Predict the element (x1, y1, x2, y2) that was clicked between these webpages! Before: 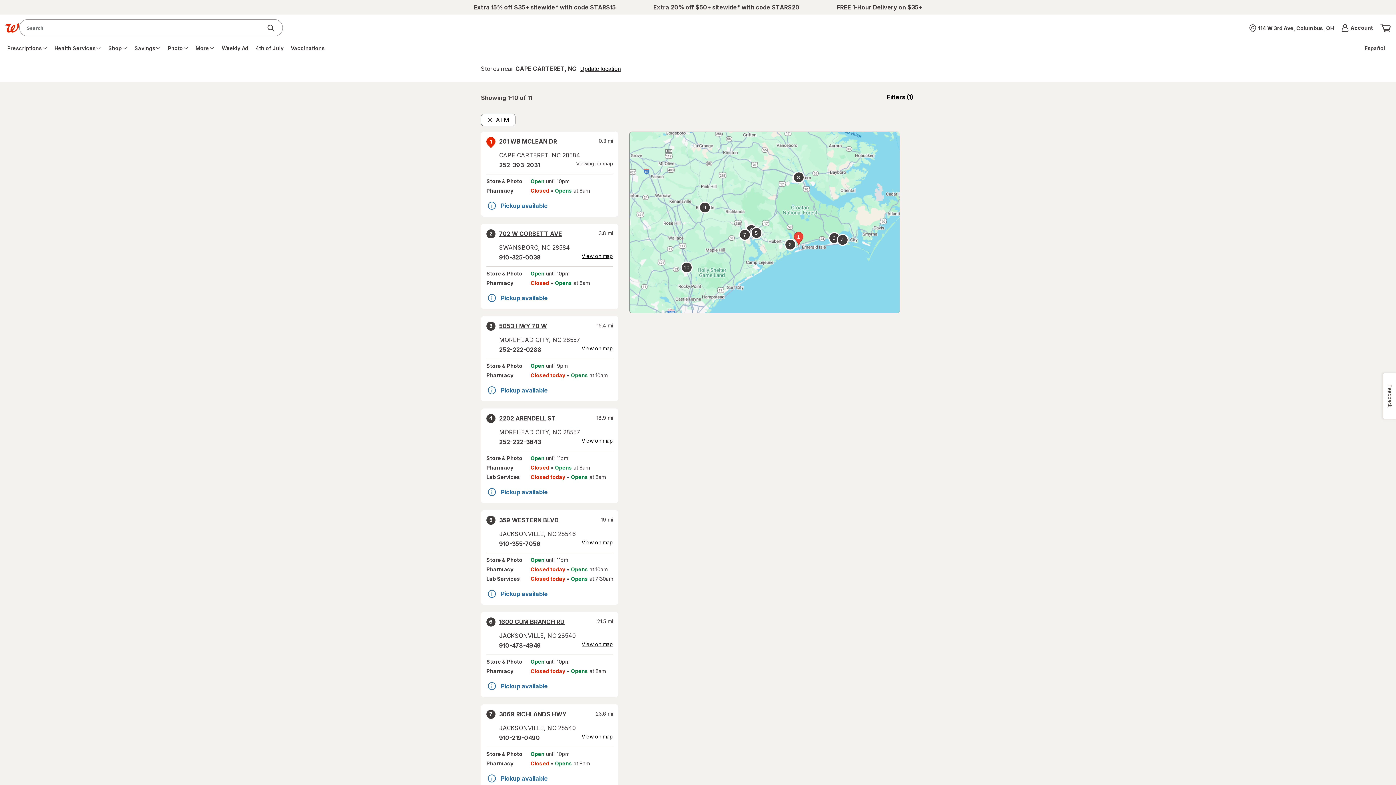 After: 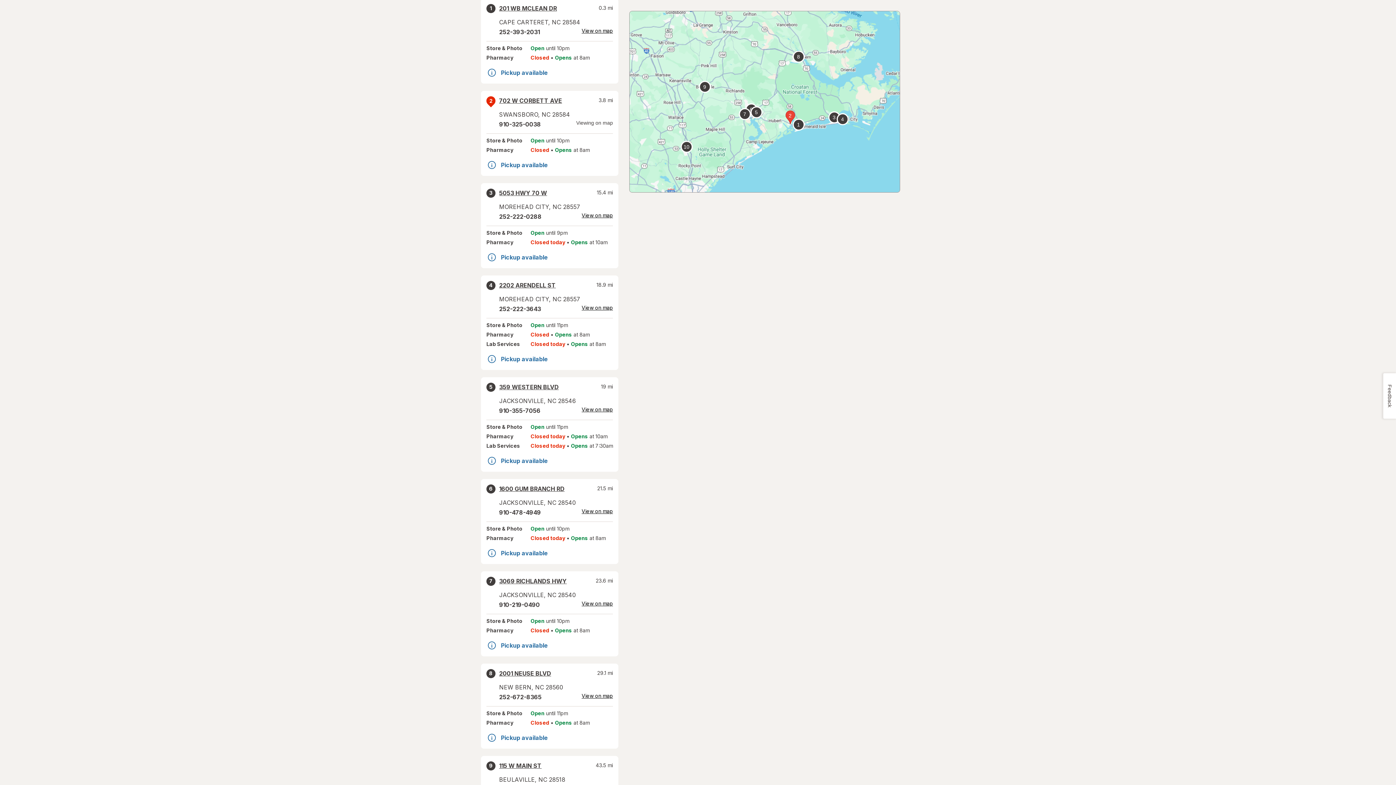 Action: bbox: (486, 229, 495, 238) label: 2